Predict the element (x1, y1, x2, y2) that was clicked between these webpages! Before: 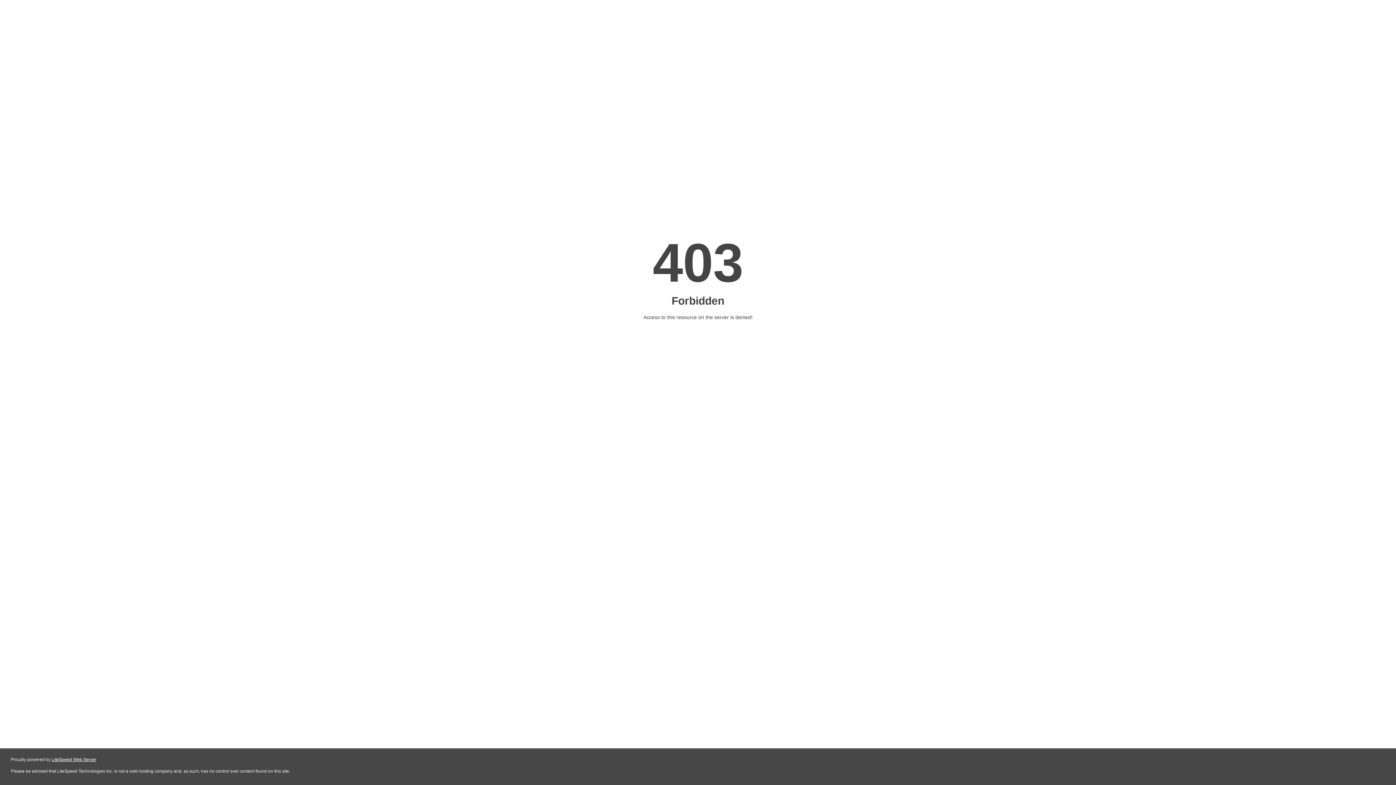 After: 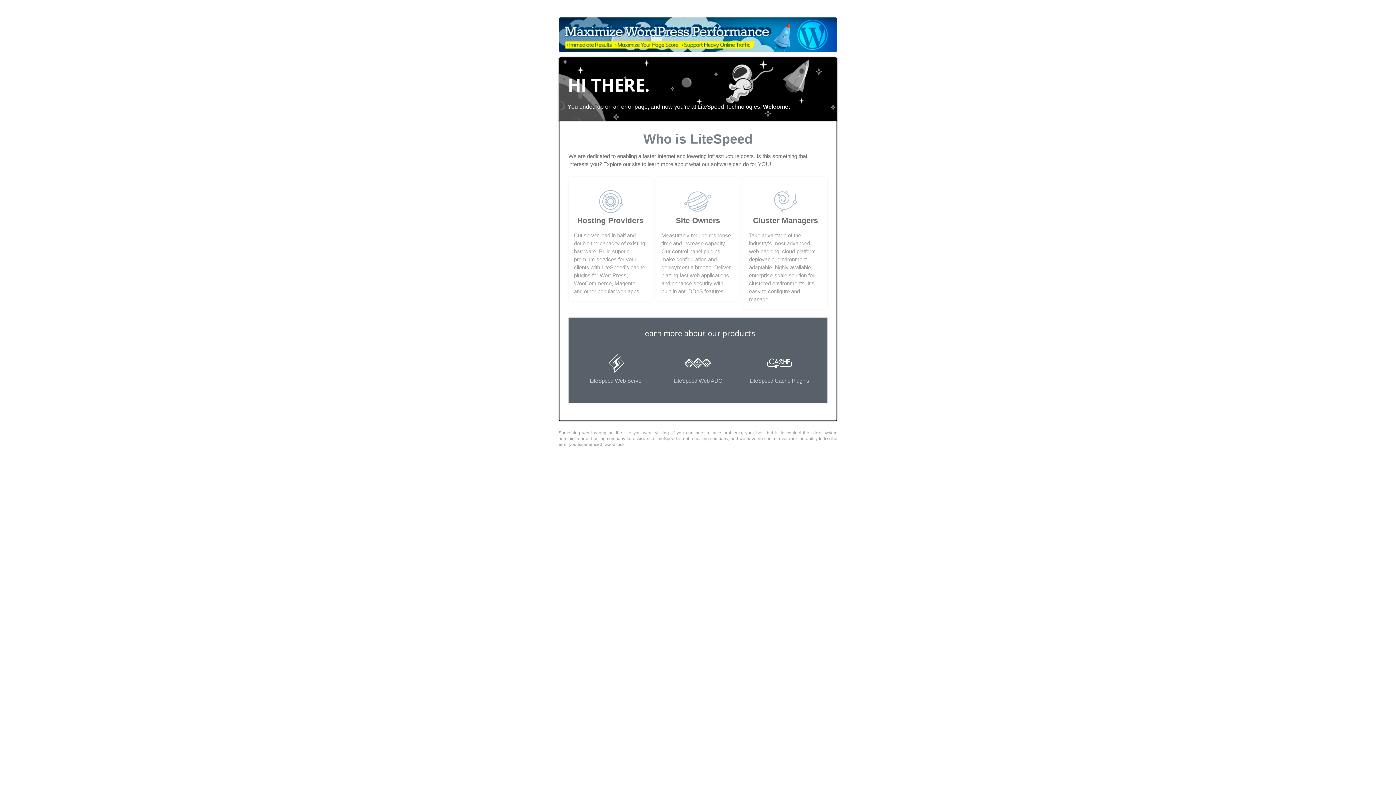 Action: bbox: (51, 757, 96, 762) label: LiteSpeed Web Server